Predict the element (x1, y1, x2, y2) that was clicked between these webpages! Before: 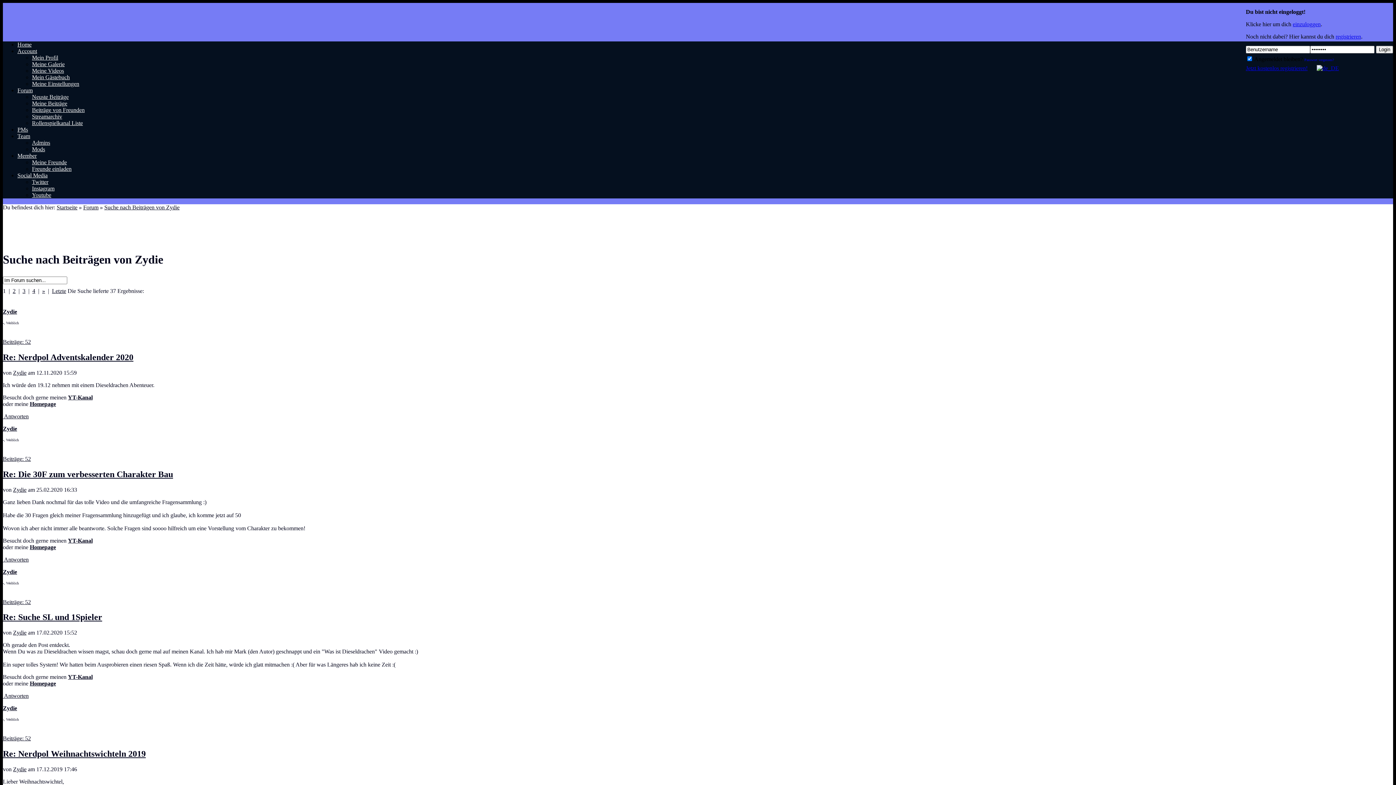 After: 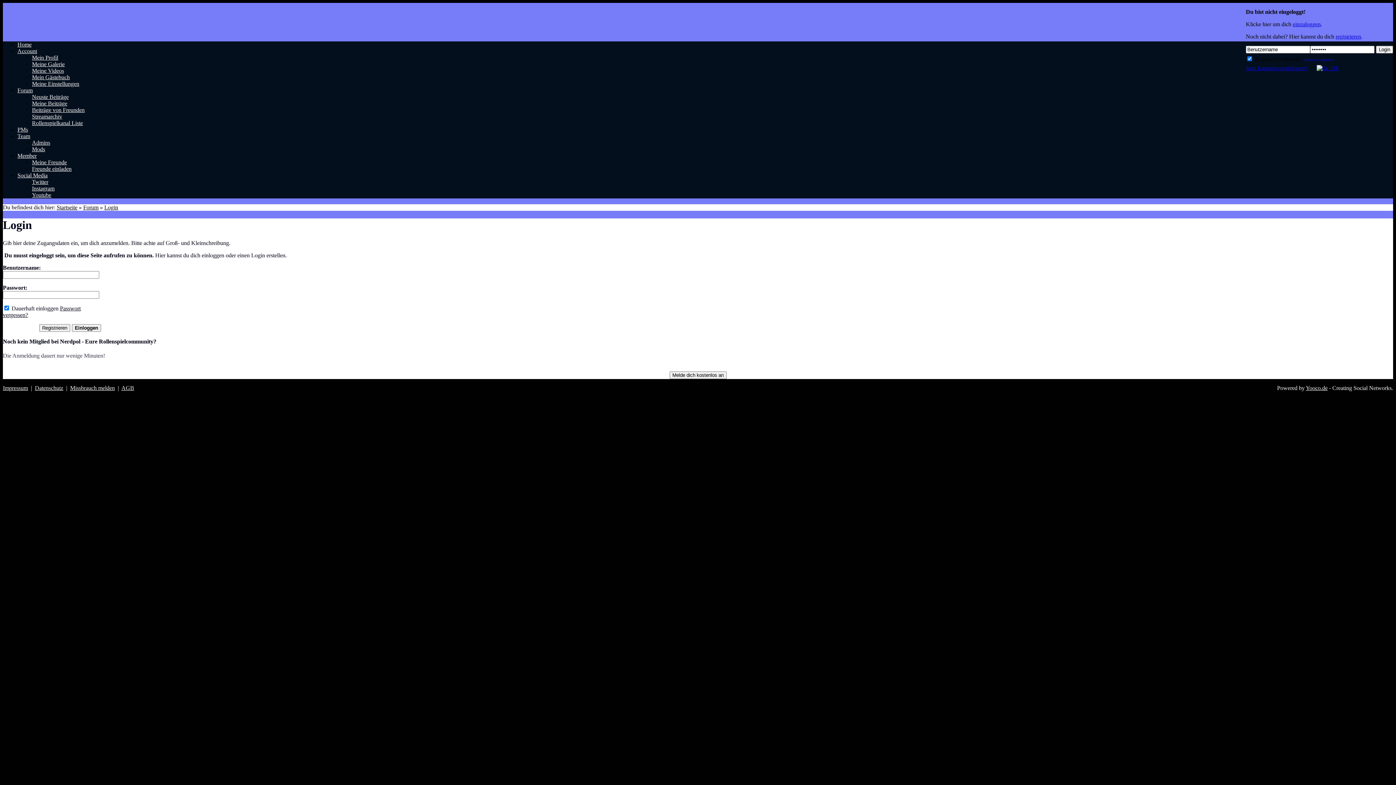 Action: label:  Antworten bbox: (2, 693, 28, 699)